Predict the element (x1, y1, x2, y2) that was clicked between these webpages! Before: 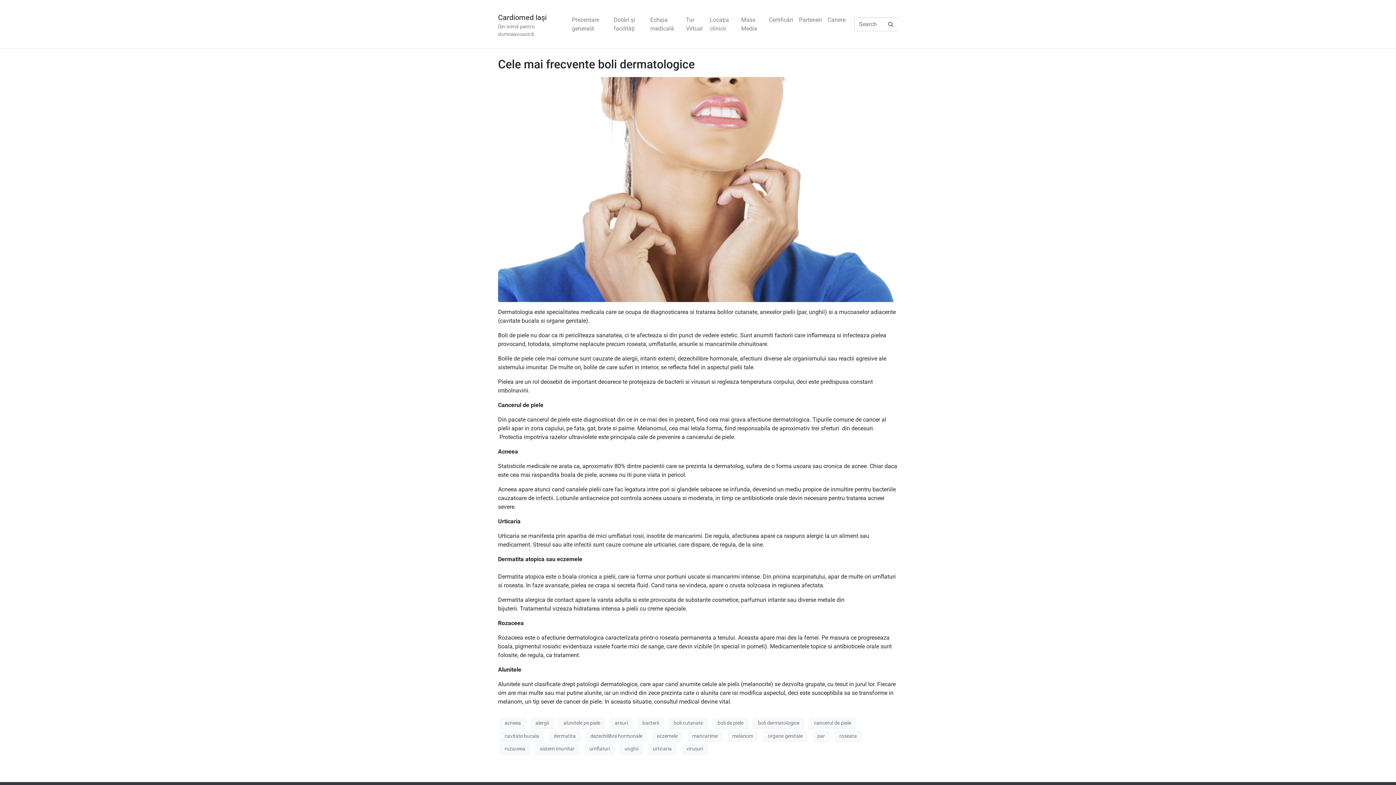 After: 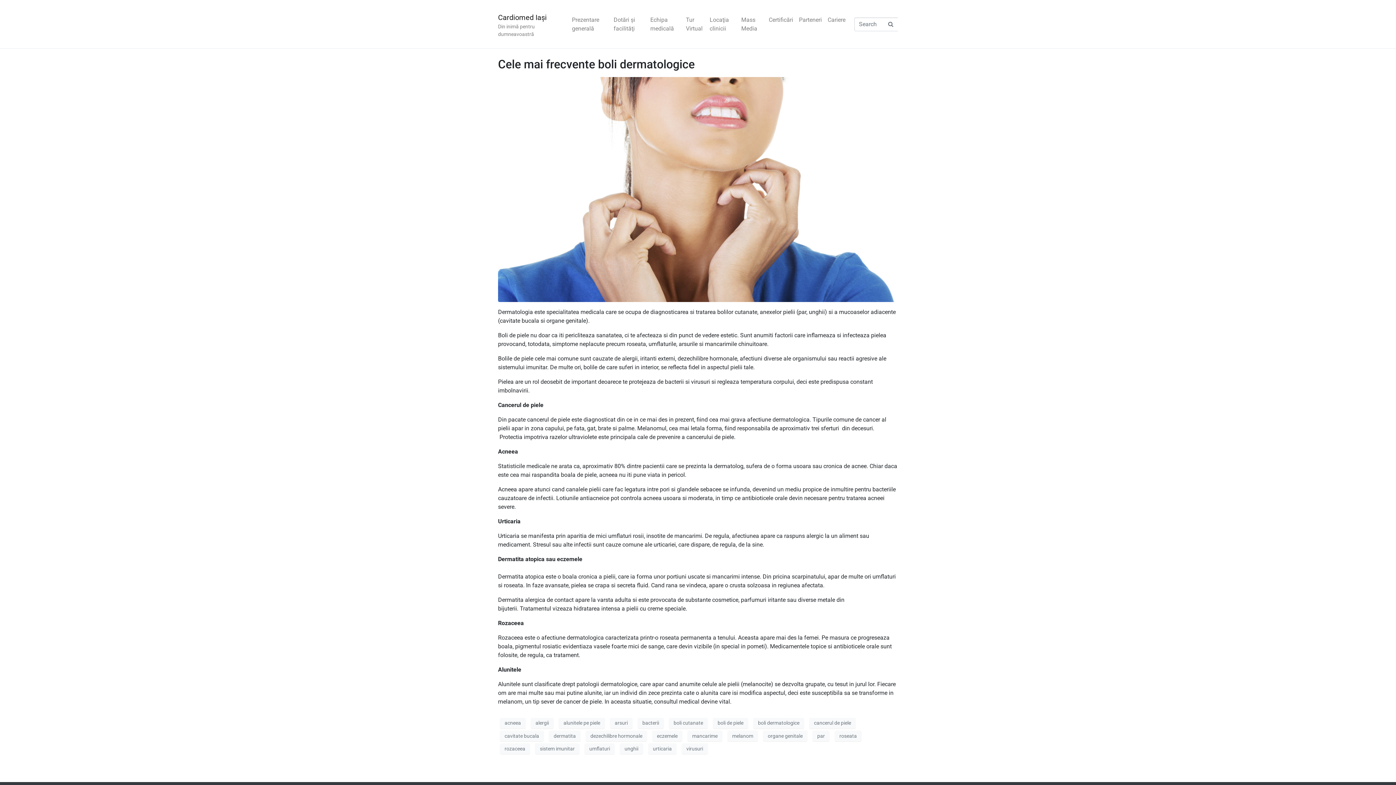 Action: label: cancerul de piele bbox: (809, 718, 856, 729)